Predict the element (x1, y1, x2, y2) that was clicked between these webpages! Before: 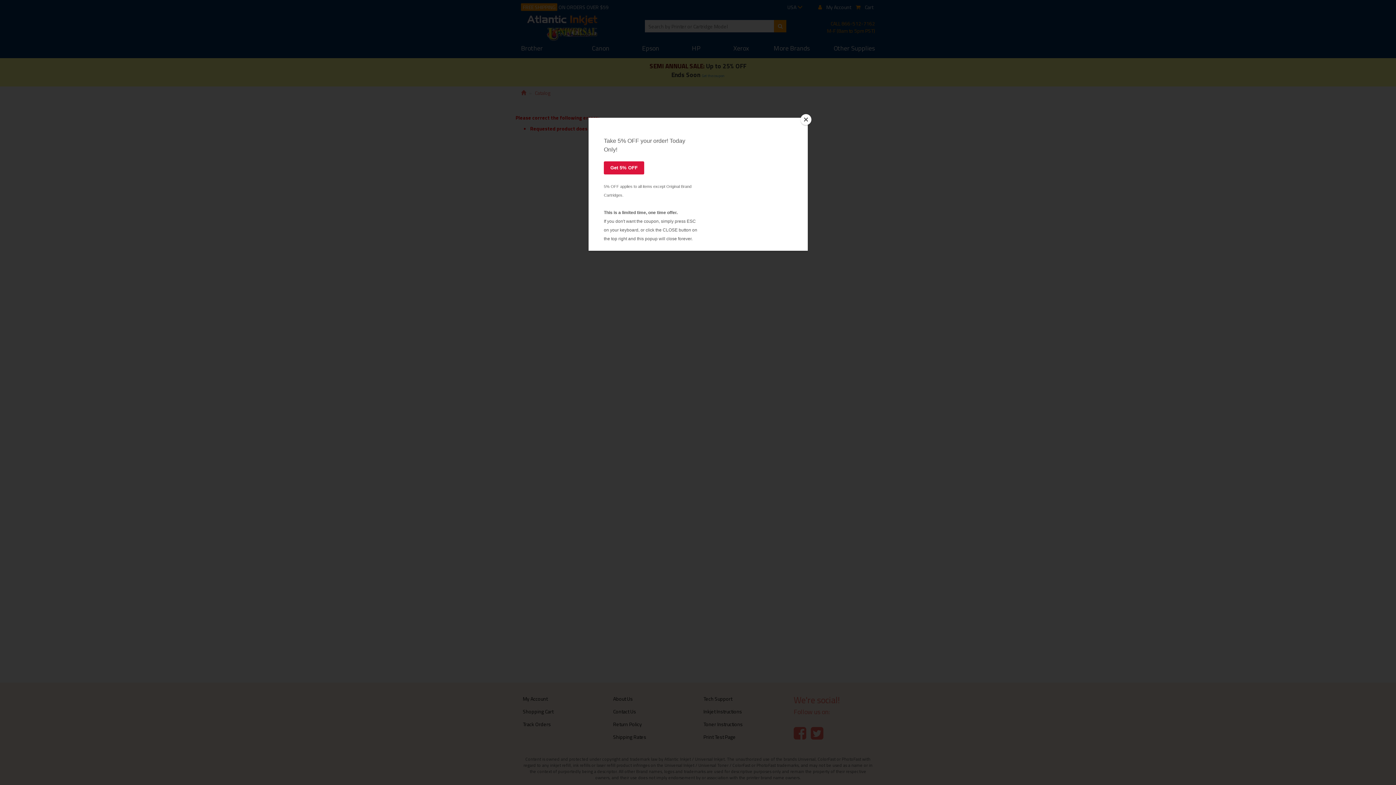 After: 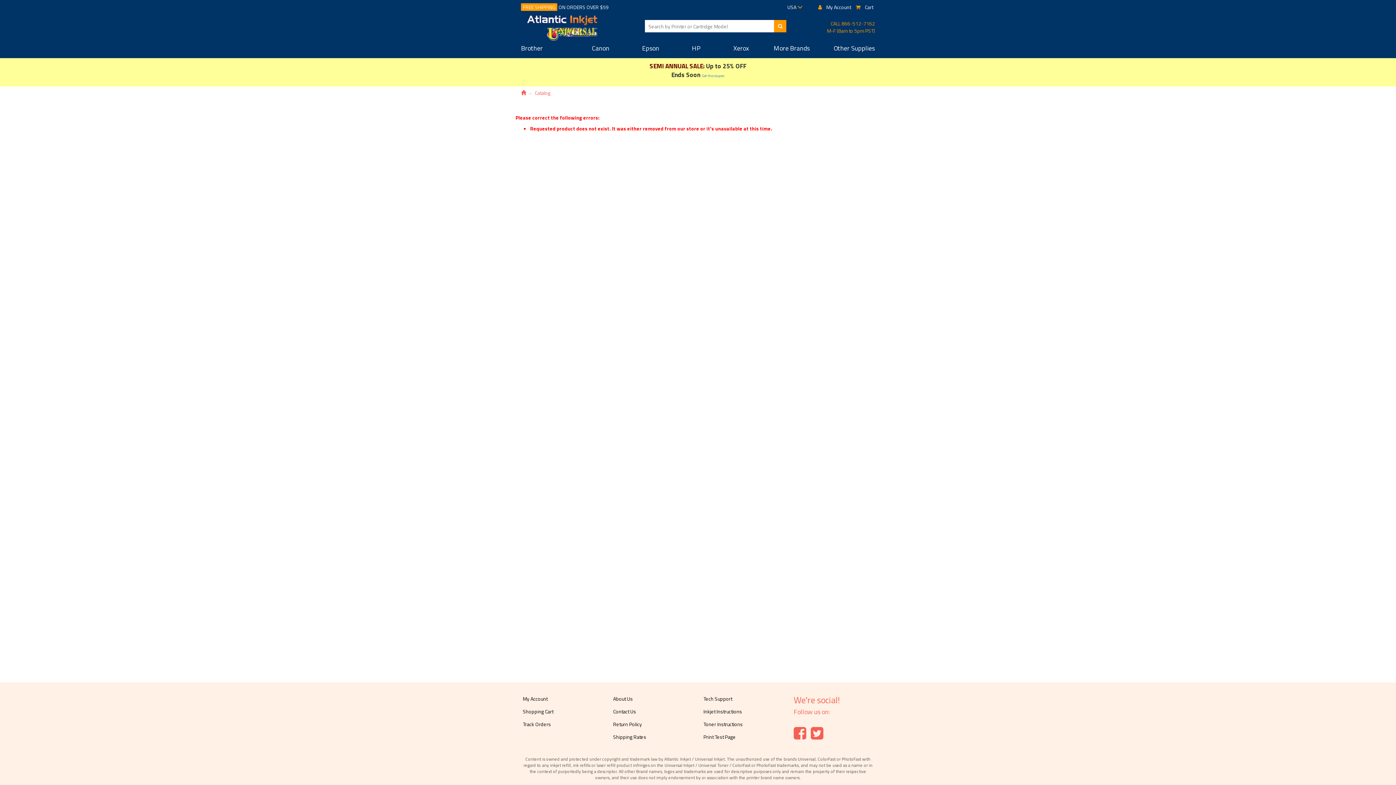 Action: bbox: (800, 114, 811, 125) label: Close